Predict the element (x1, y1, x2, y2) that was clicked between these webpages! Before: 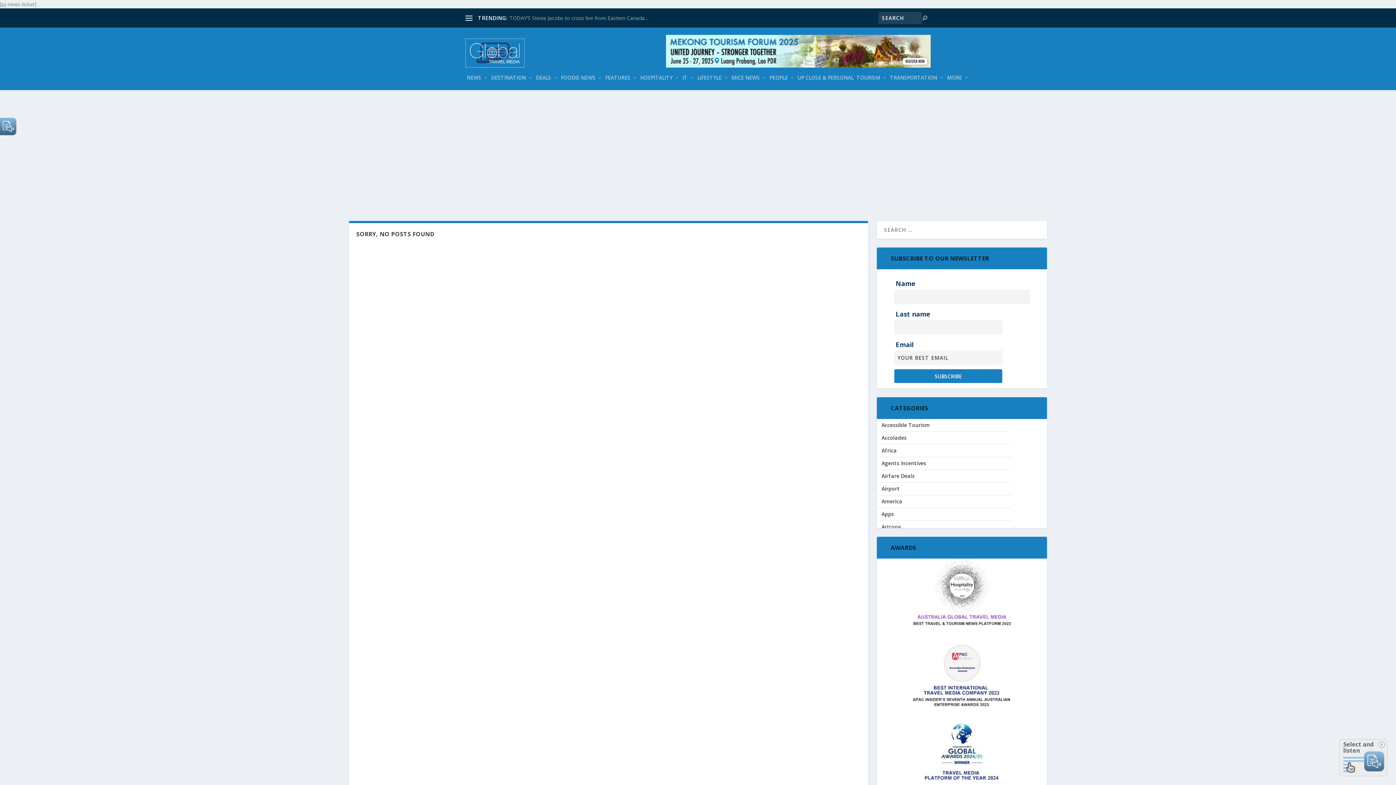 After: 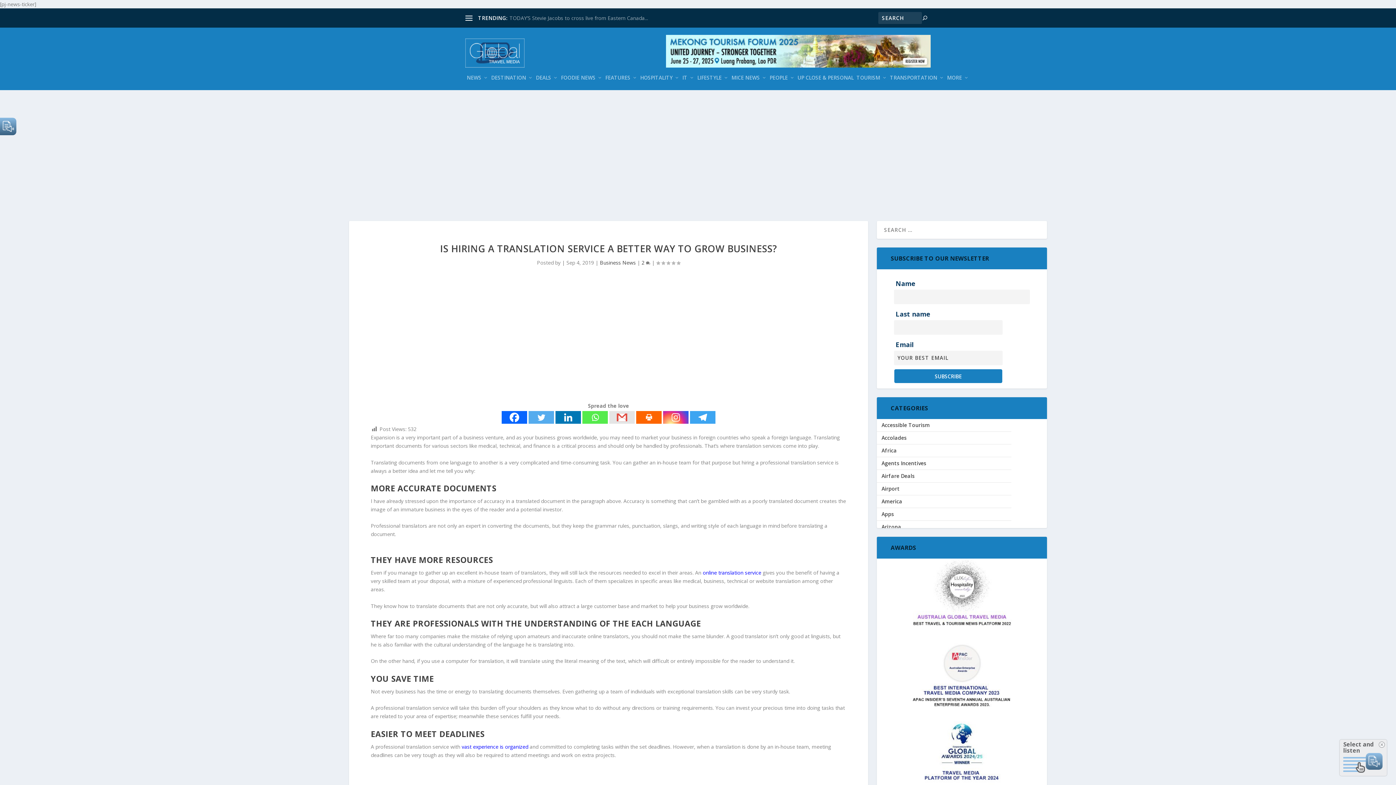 Action: label: Is Hiring A Translation Service A Better Way To Grow Bu... bbox: (509, 14, 645, 21)